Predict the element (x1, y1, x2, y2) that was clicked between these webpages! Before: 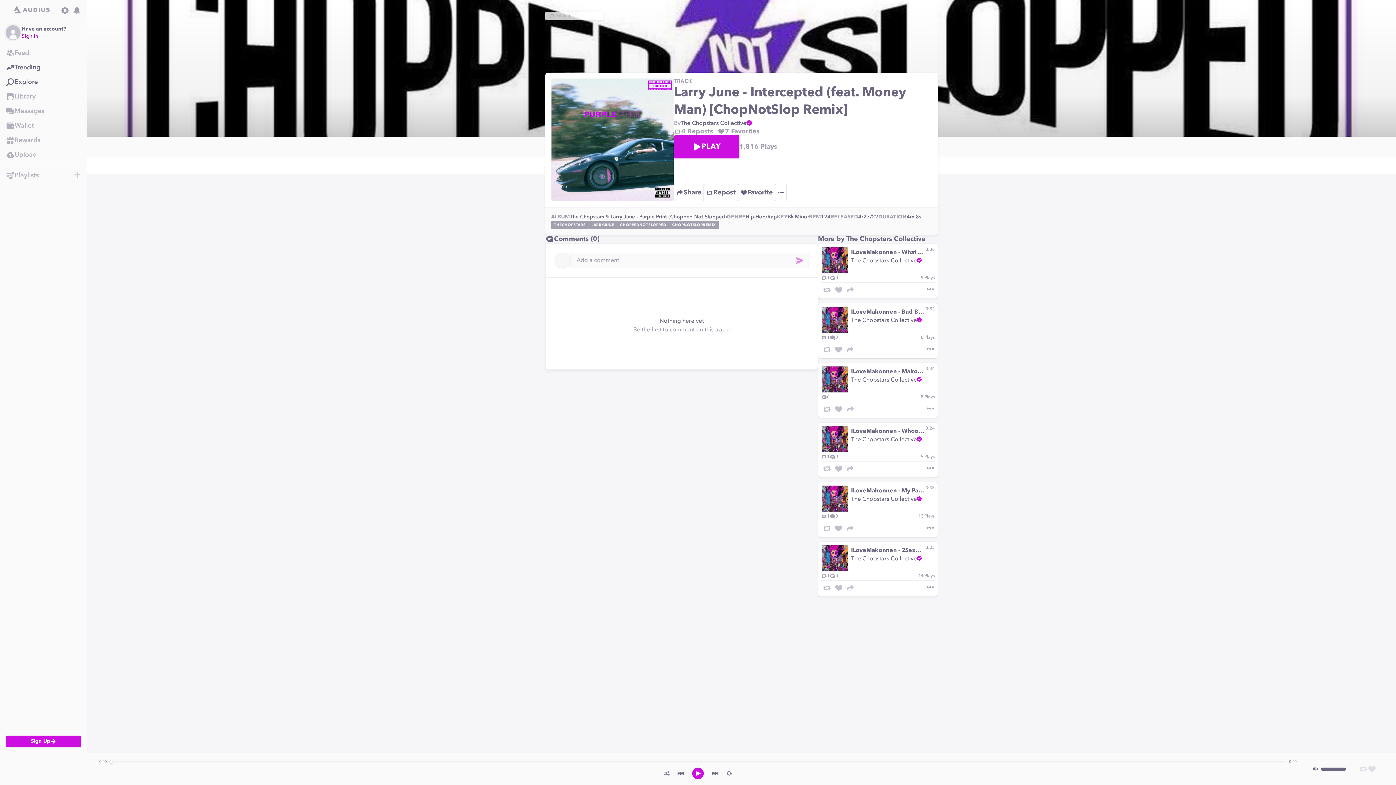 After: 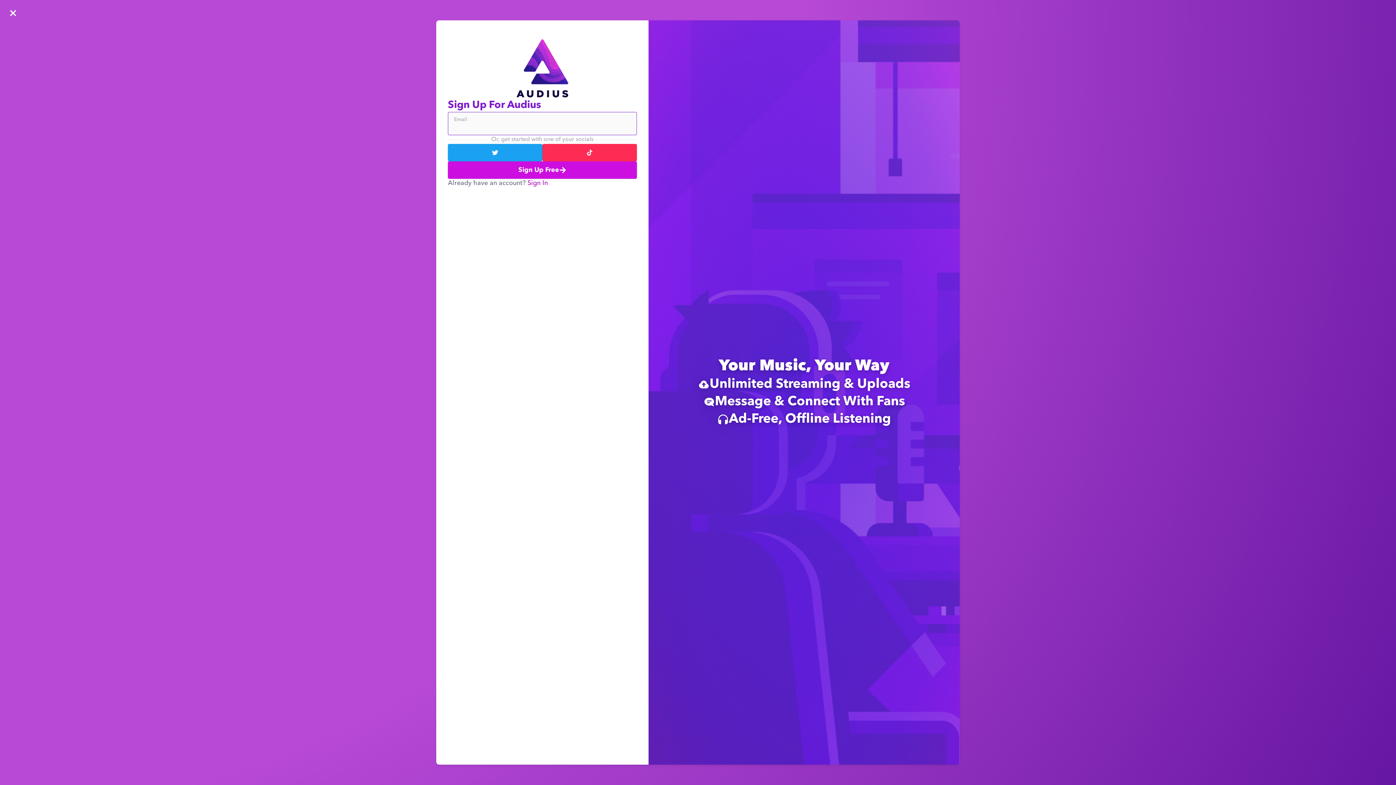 Action: bbox: (0, 118, 86, 133) label: Wallet